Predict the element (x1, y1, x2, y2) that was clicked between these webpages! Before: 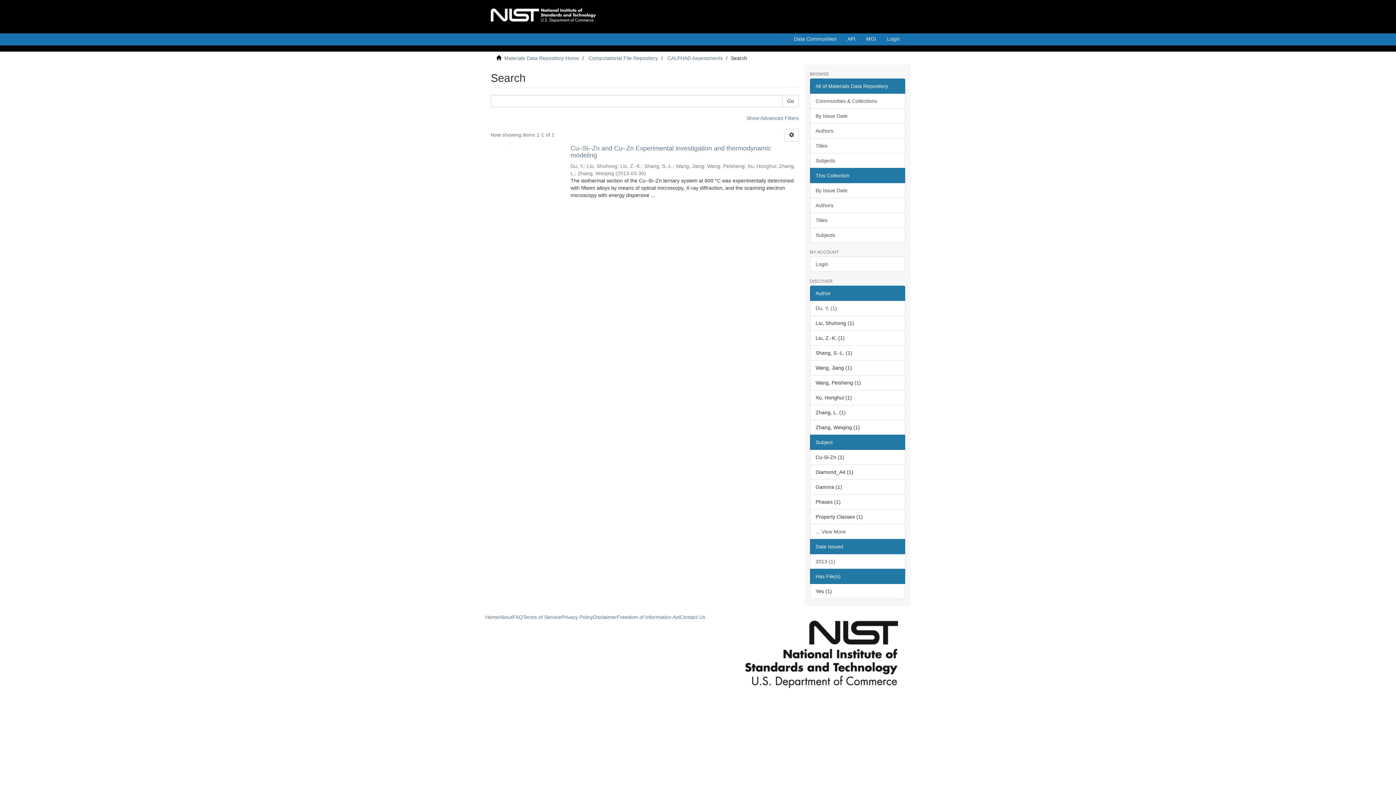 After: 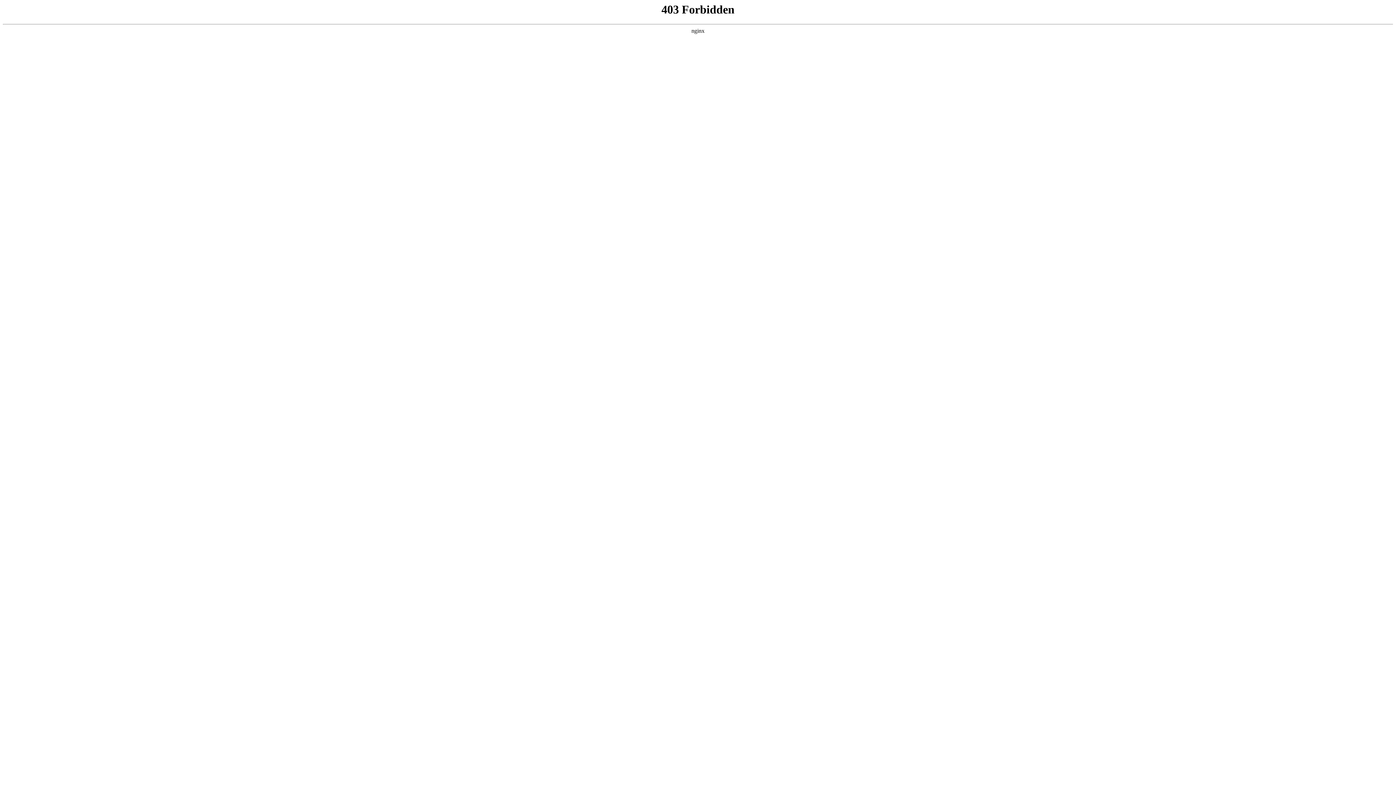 Action: bbox: (810, 123, 905, 138) label: Authors